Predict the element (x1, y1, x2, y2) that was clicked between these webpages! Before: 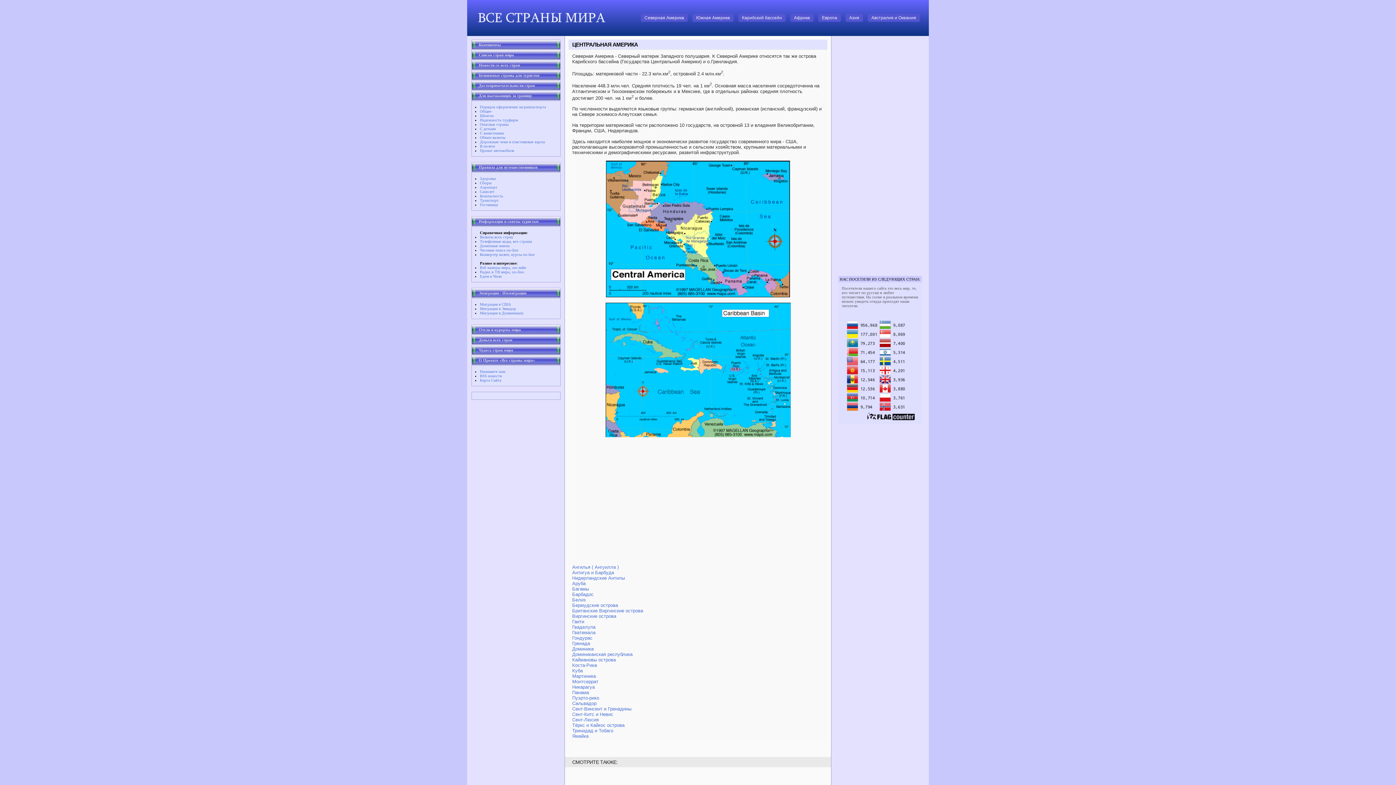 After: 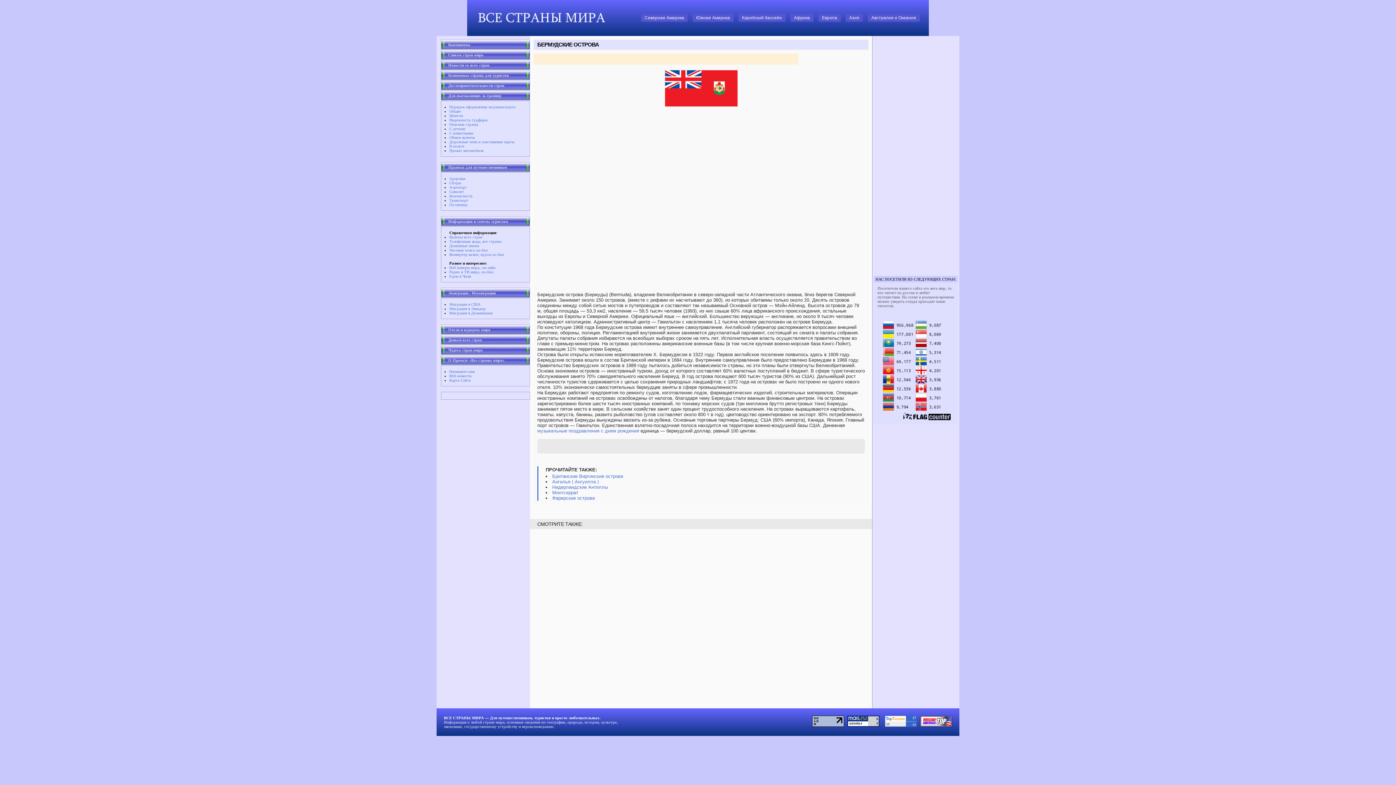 Action: label: Бермудские острова bbox: (572, 602, 618, 608)